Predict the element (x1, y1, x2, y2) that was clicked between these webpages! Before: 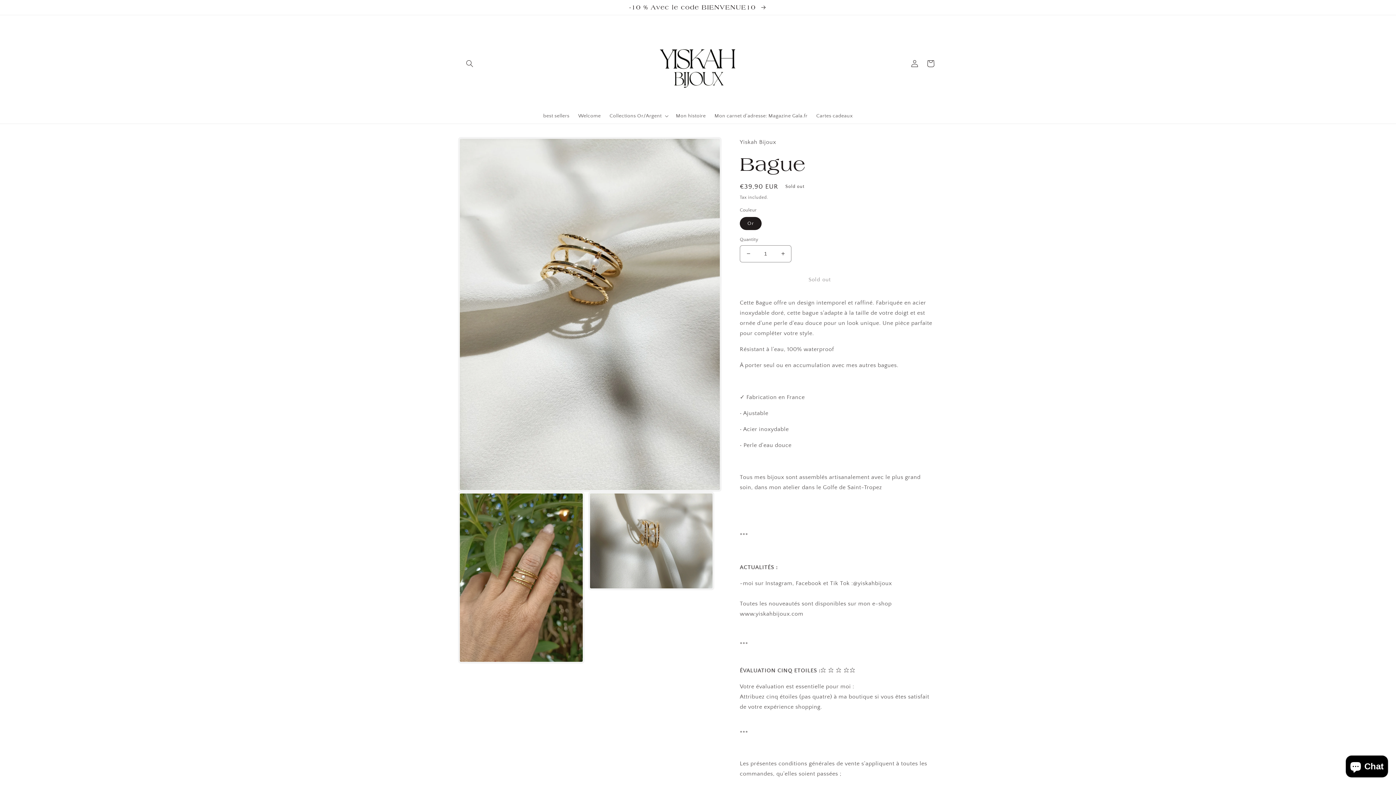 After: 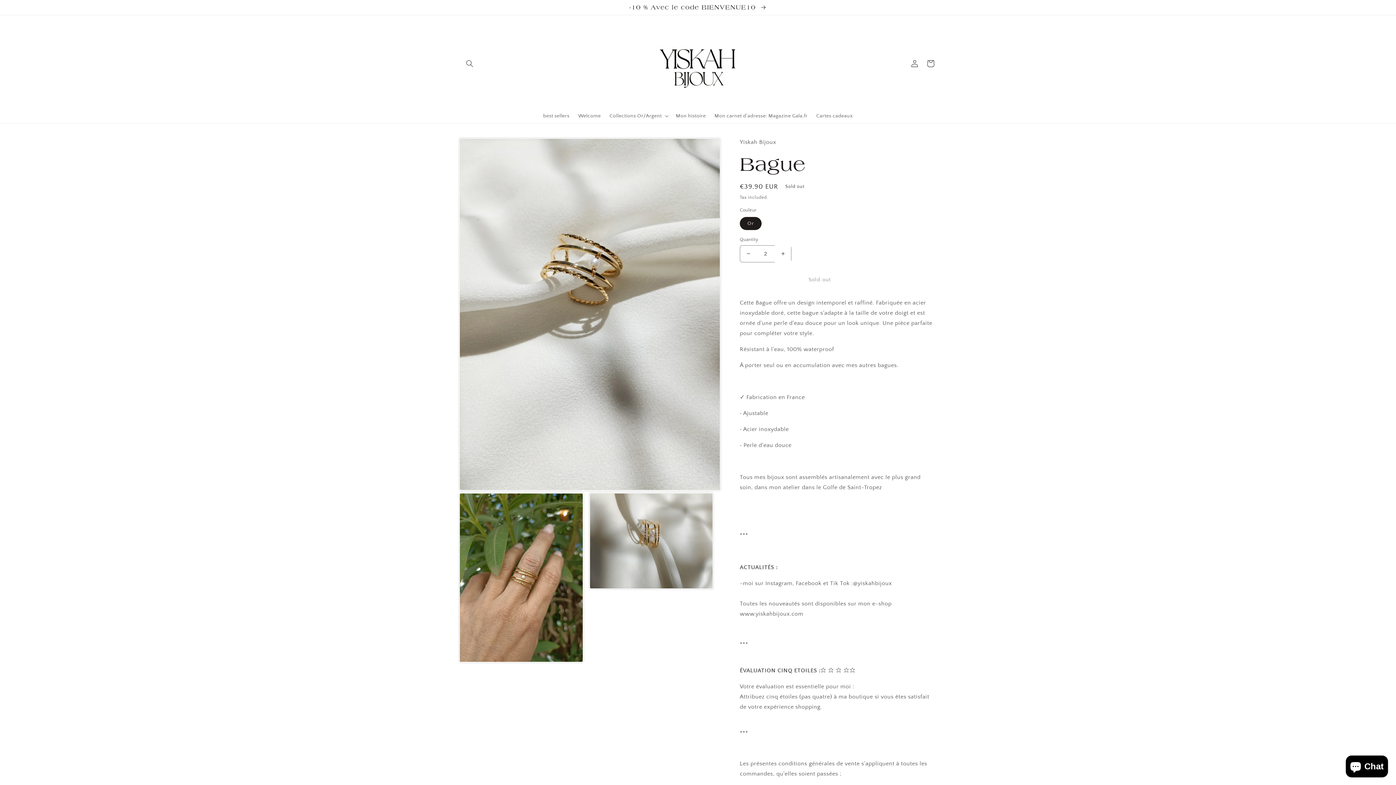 Action: bbox: (774, 245, 791, 262) label: Increase quantity for Bague